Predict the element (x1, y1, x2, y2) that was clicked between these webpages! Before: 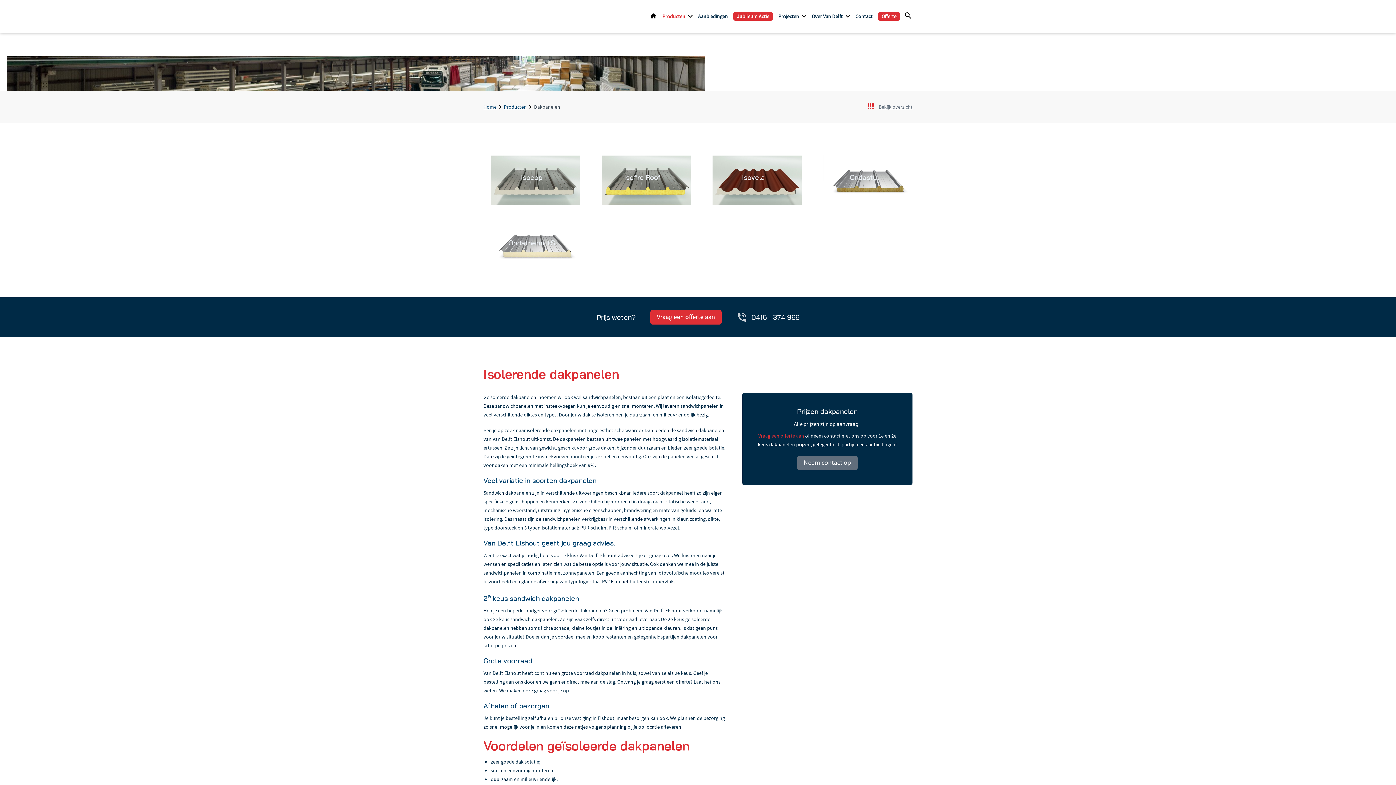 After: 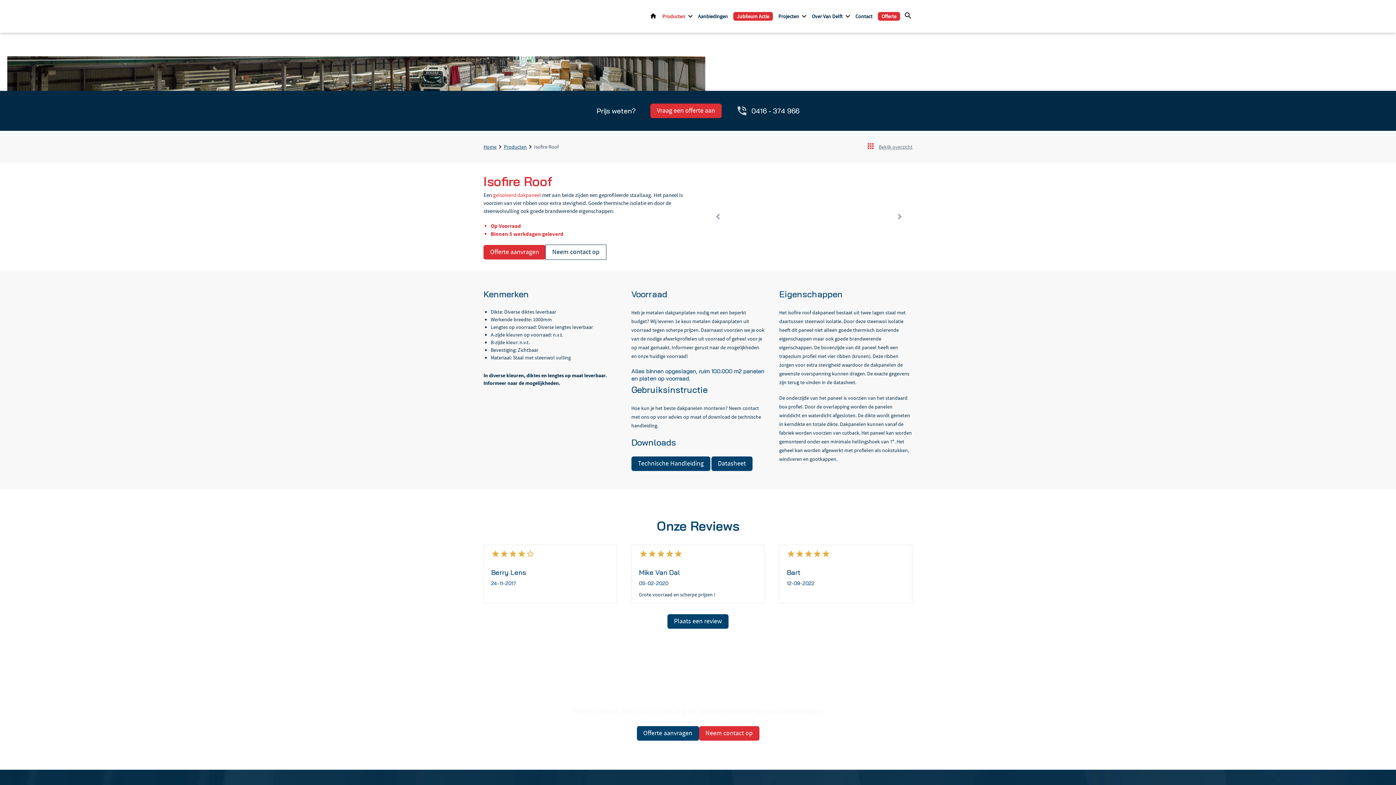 Action: bbox: (601, 155, 690, 205)